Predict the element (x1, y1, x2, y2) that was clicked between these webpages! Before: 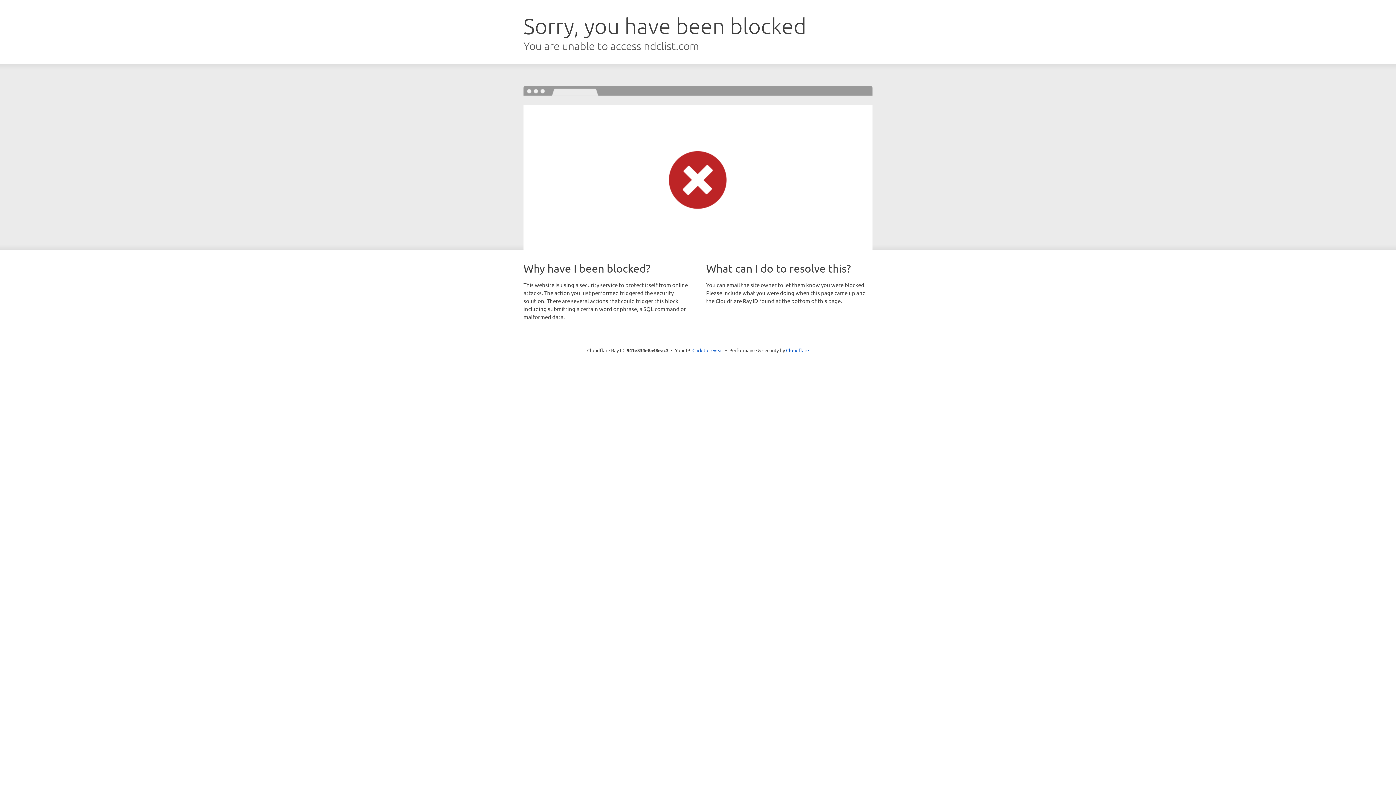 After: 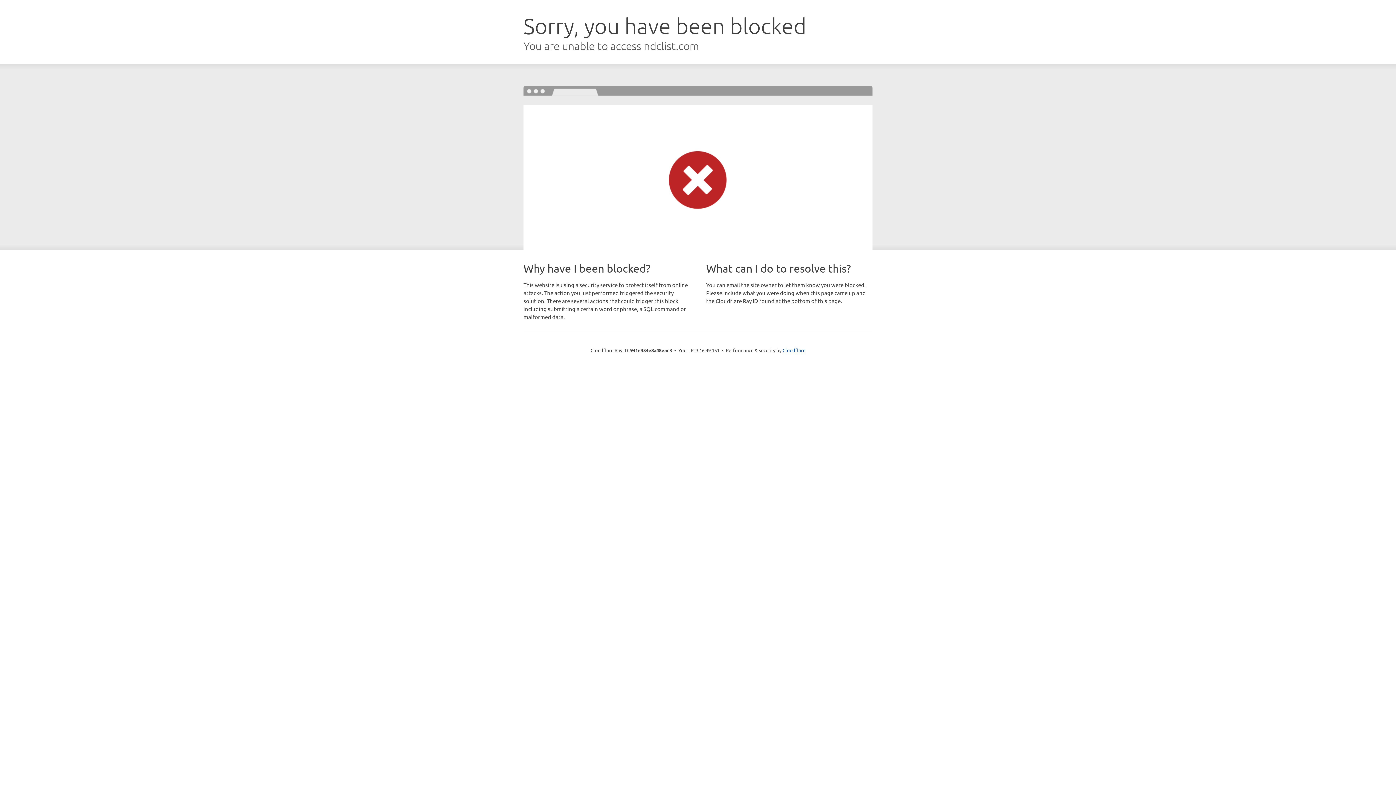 Action: label: Click to reveal bbox: (692, 346, 723, 353)